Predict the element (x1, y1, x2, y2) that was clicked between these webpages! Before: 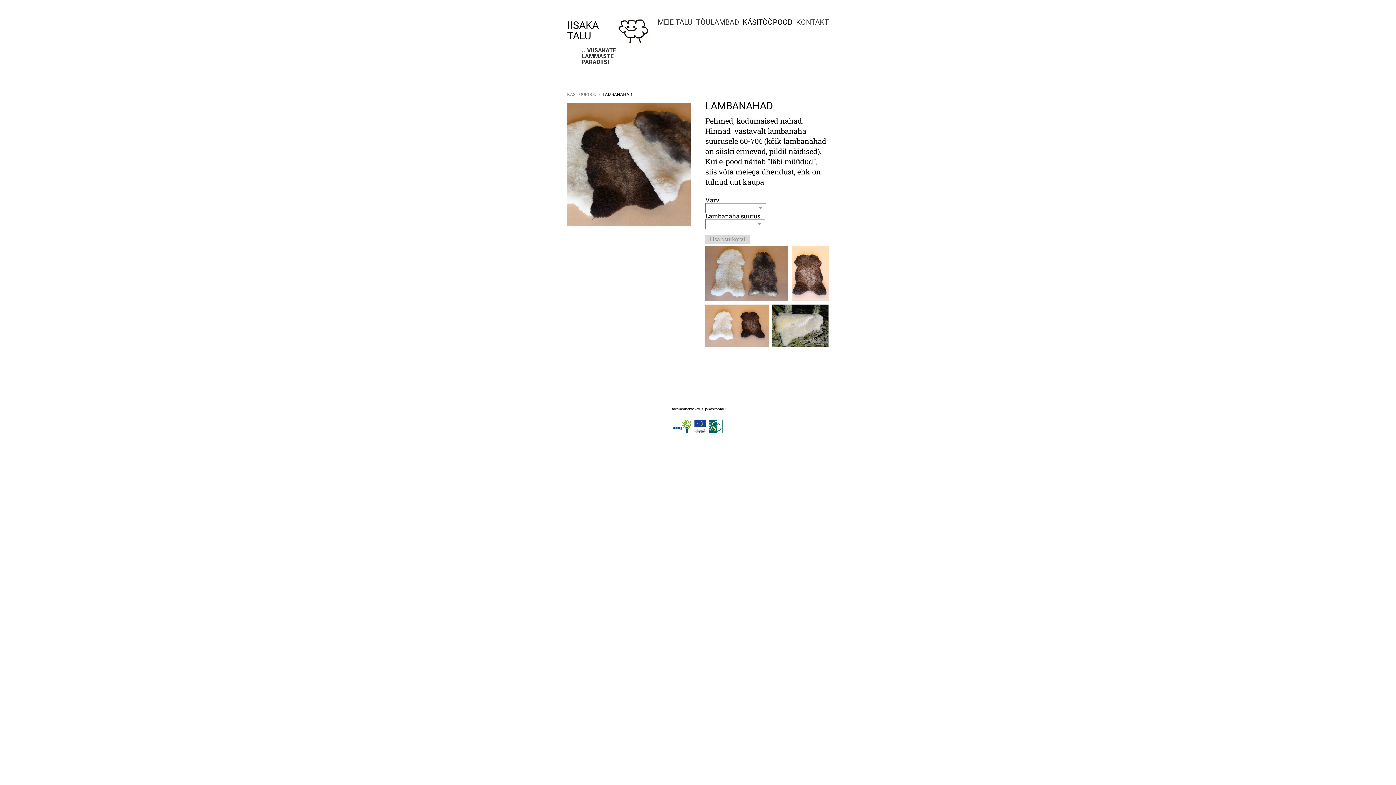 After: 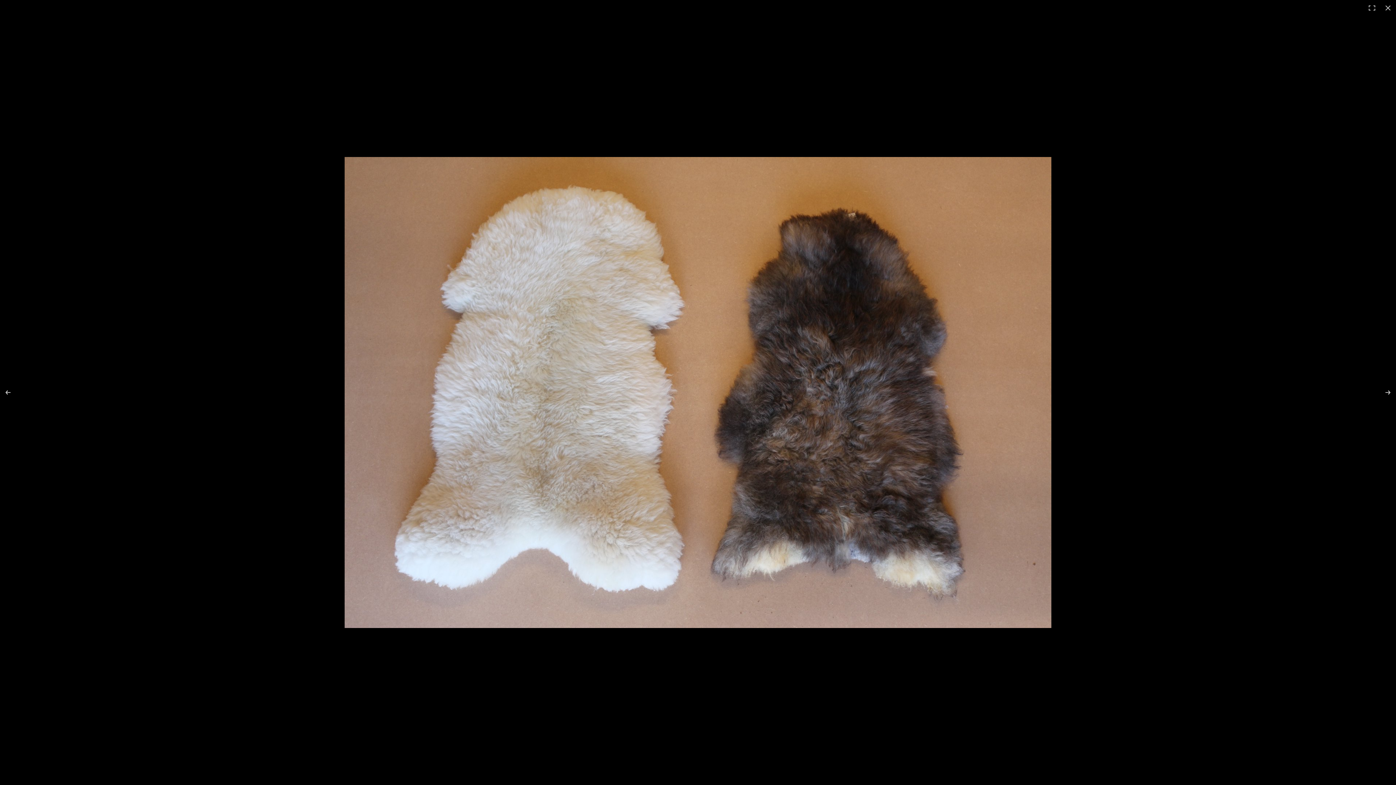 Action: bbox: (703, 243, 790, 302)